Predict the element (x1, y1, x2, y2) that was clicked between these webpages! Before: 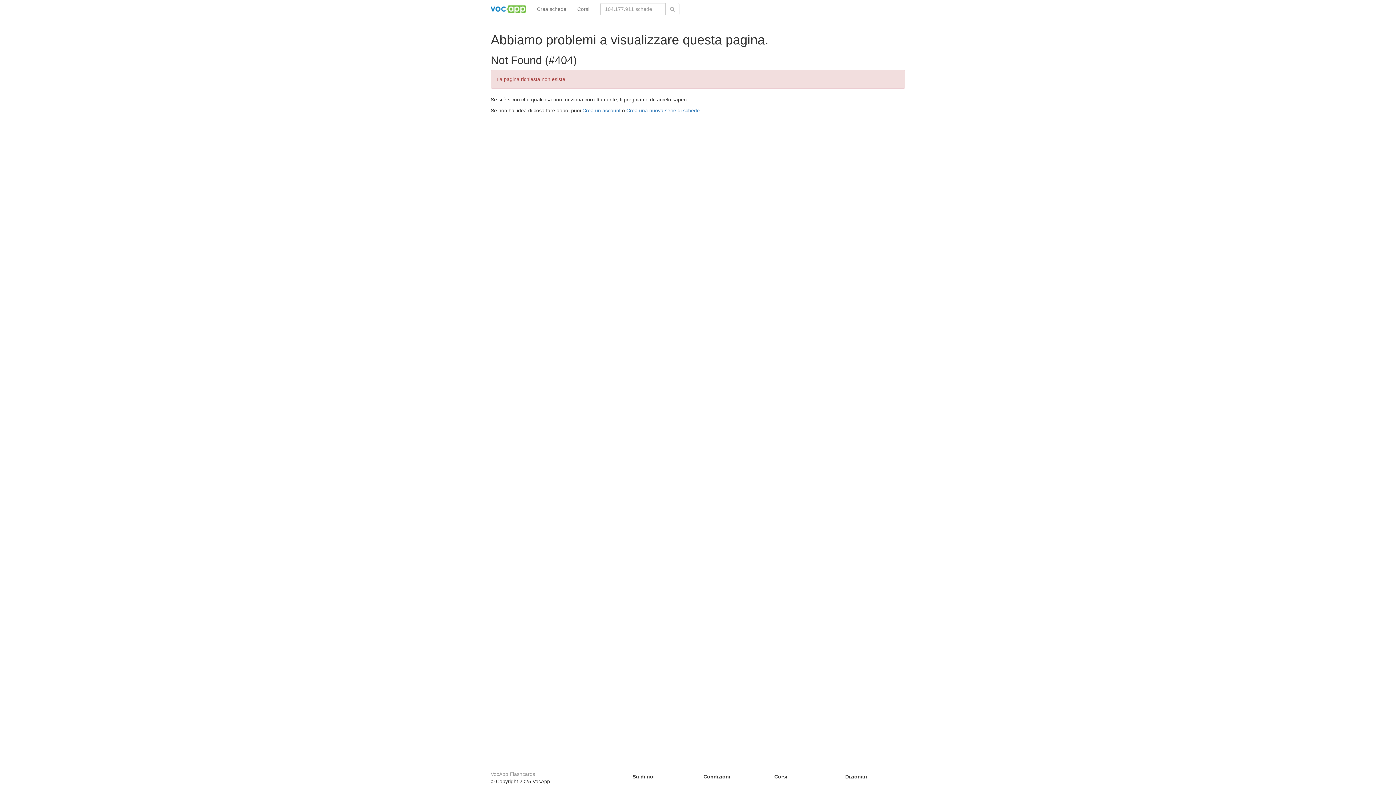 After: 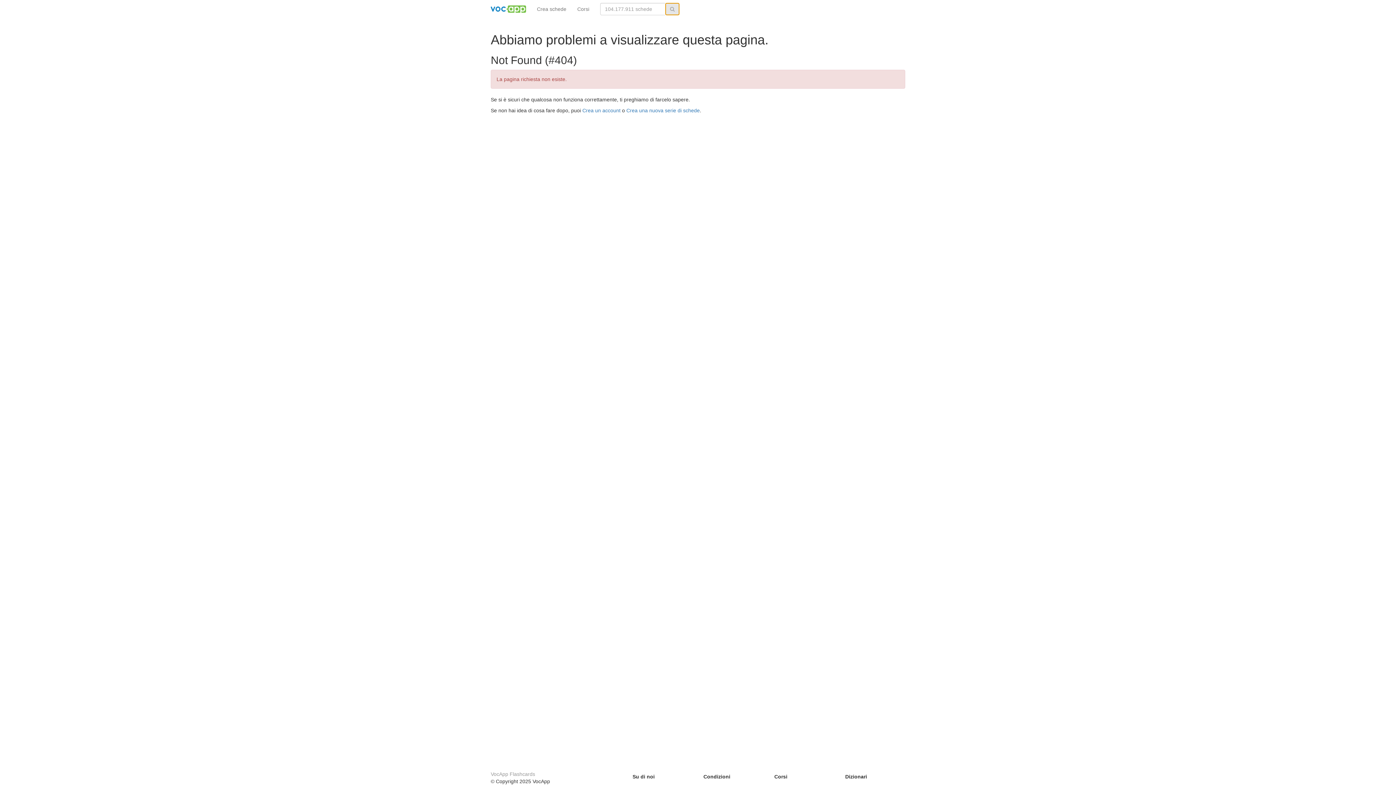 Action: bbox: (665, 2, 679, 15)